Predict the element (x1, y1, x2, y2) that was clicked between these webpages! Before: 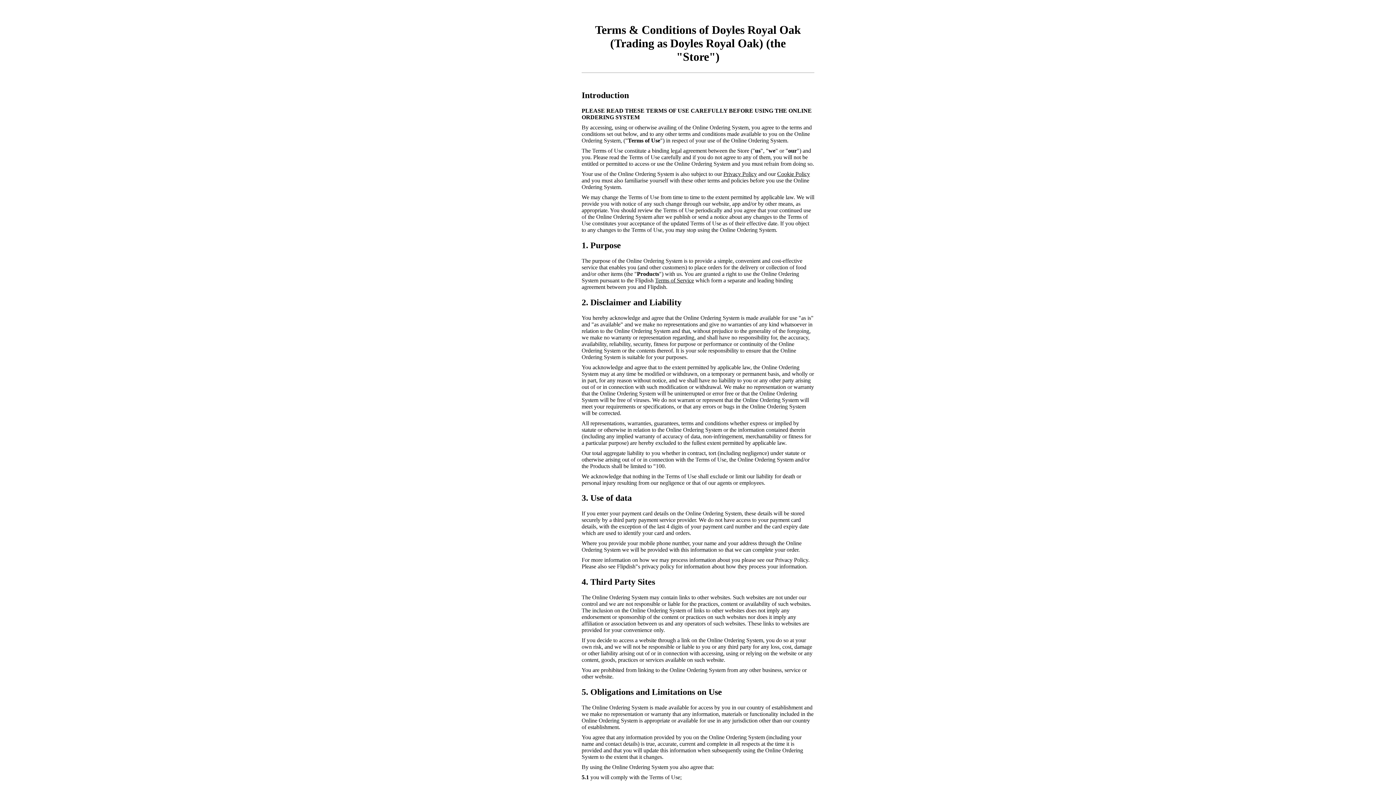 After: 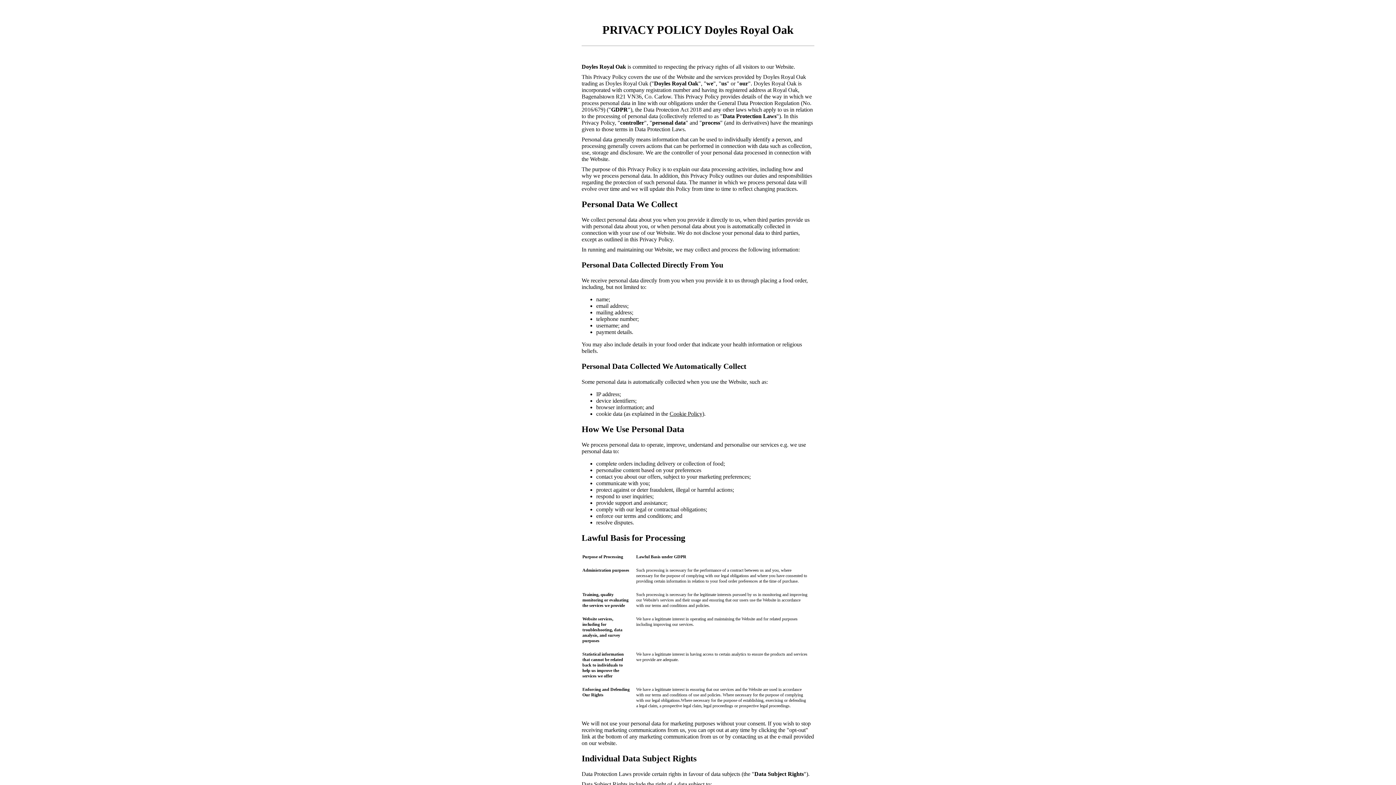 Action: bbox: (723, 170, 757, 177) label: Privacy Policy